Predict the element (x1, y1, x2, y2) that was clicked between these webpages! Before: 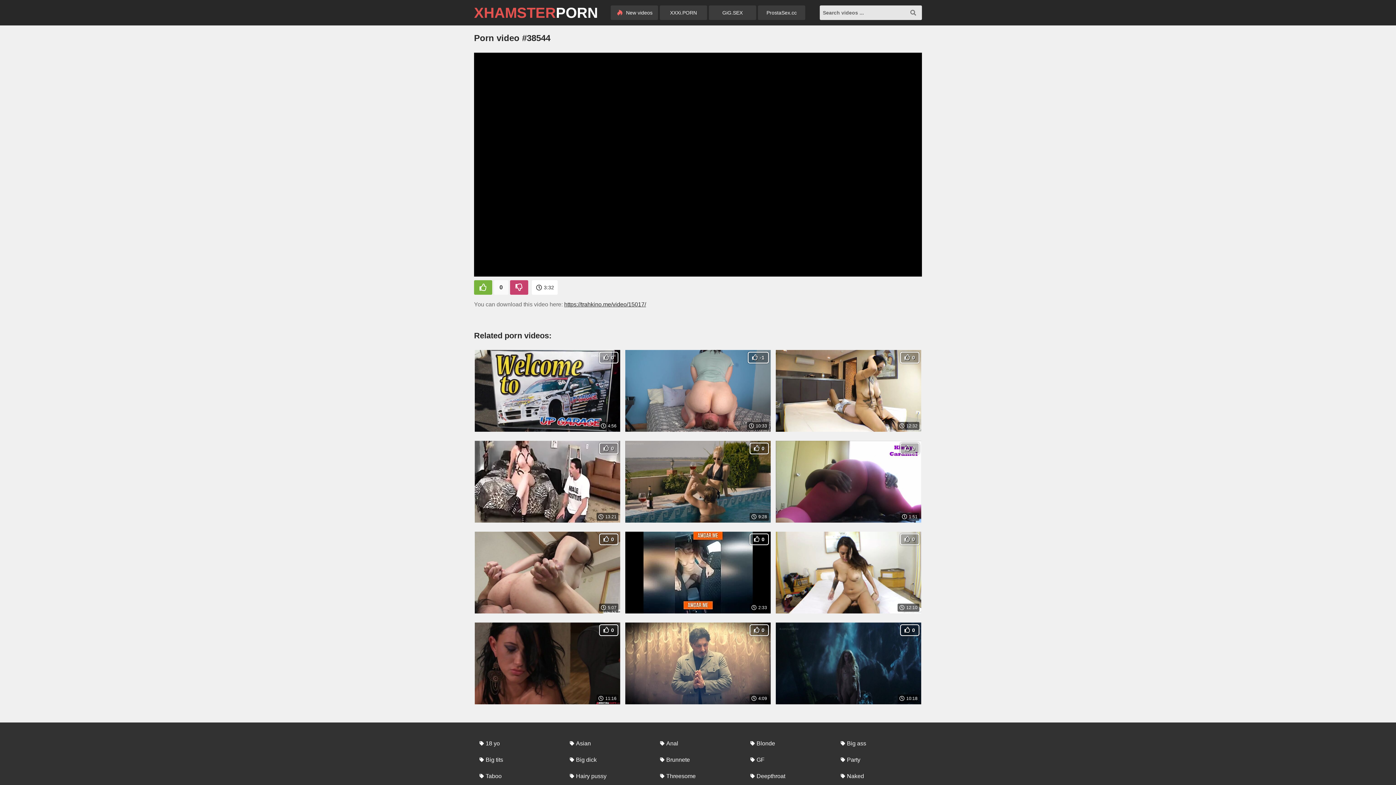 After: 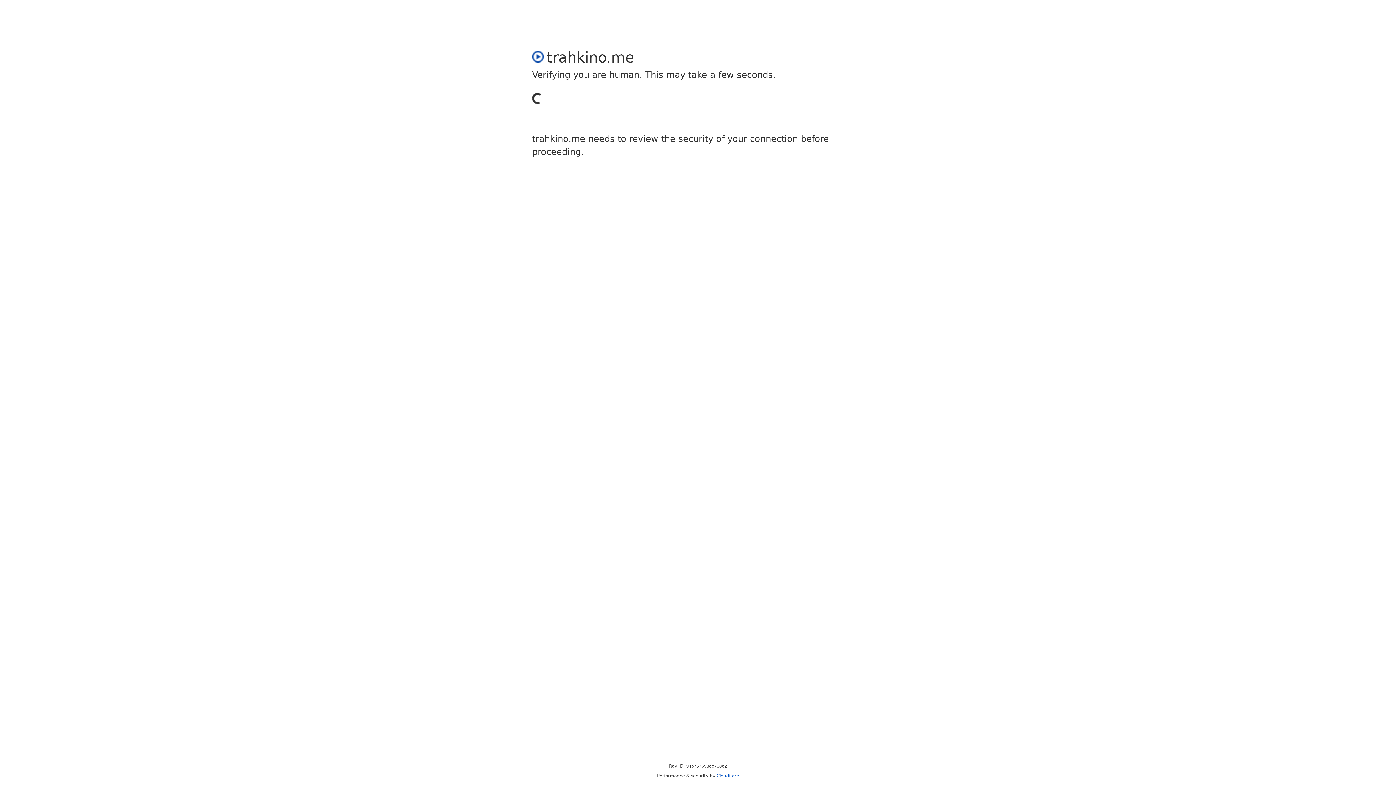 Action: bbox: (564, 301, 646, 307) label: https://trahkino.me/video/15017/